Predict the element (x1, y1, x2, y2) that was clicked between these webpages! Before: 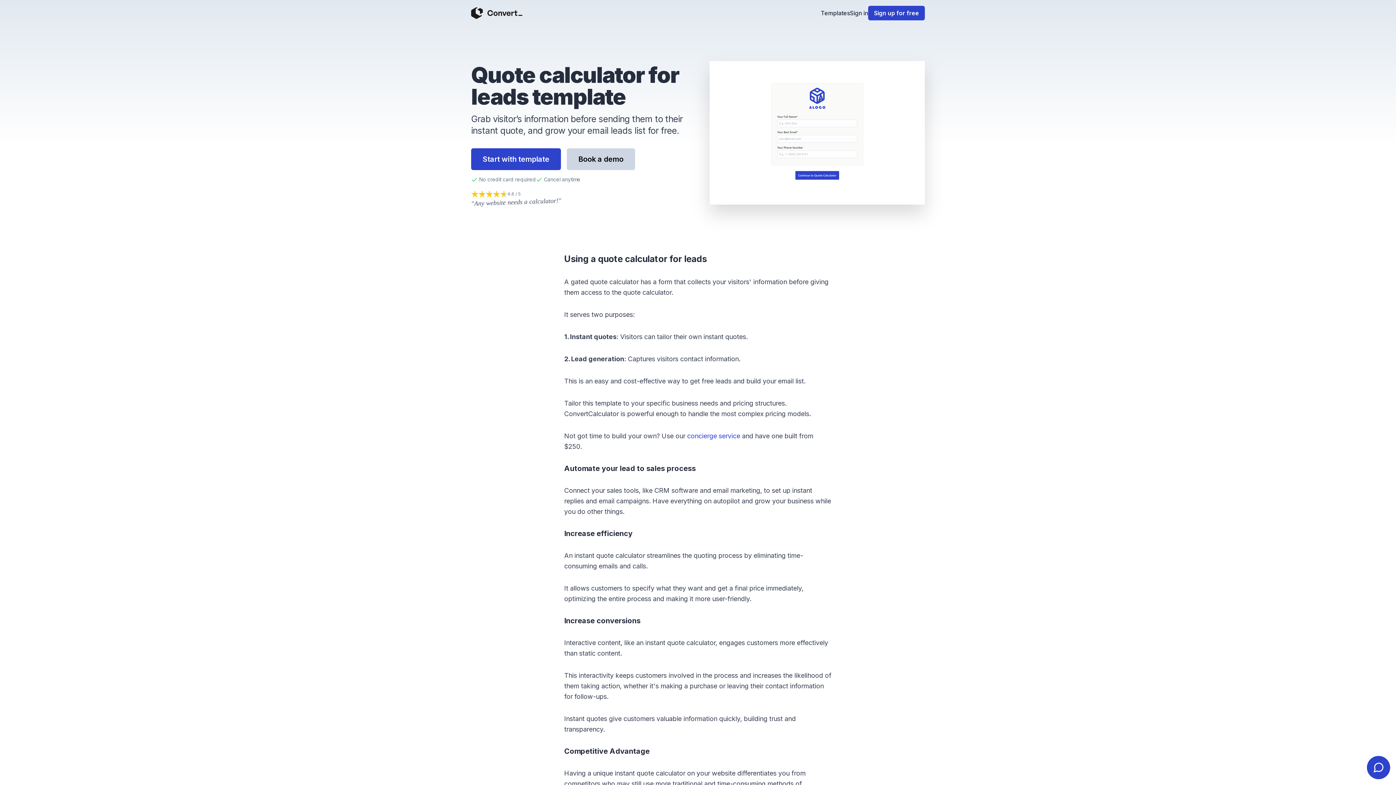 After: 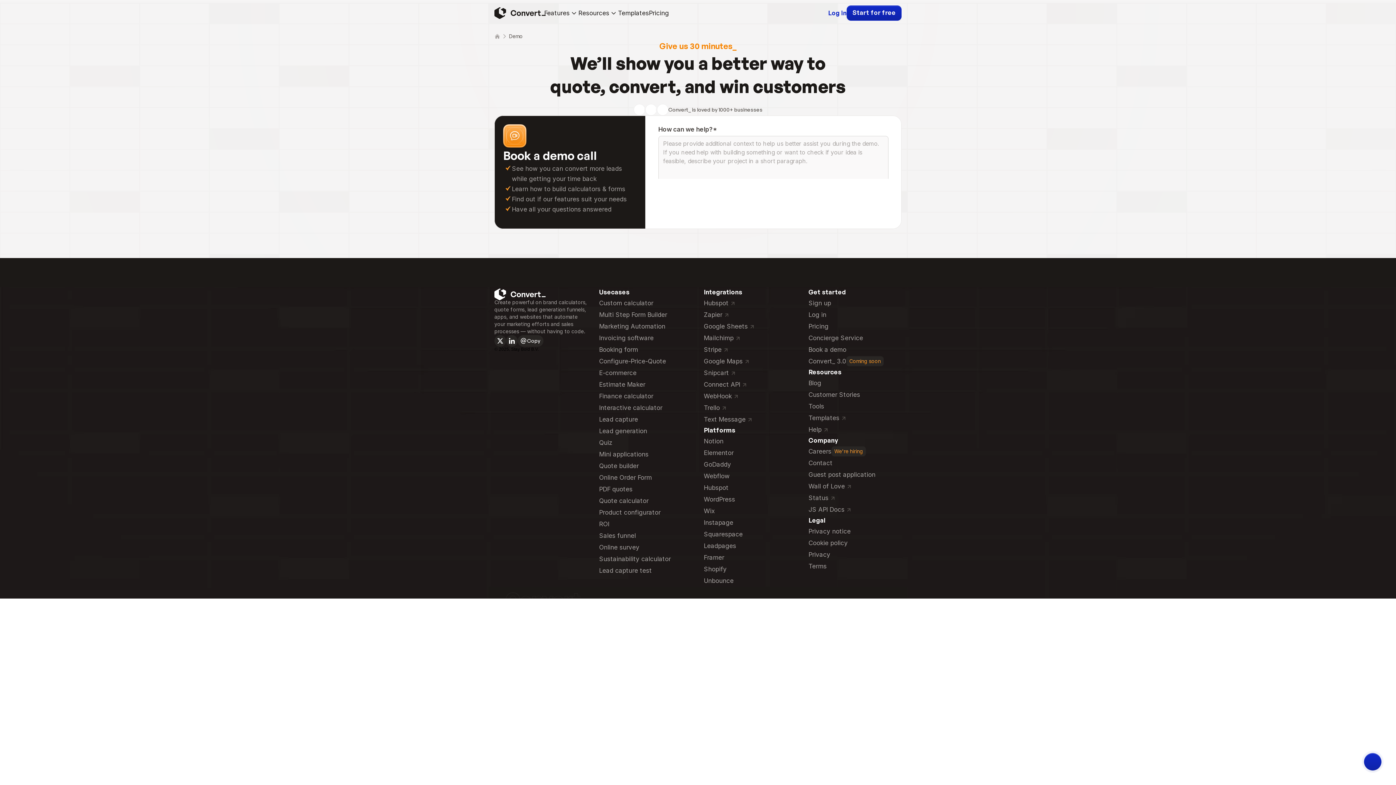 Action: label: Book a demo bbox: (566, 148, 635, 170)